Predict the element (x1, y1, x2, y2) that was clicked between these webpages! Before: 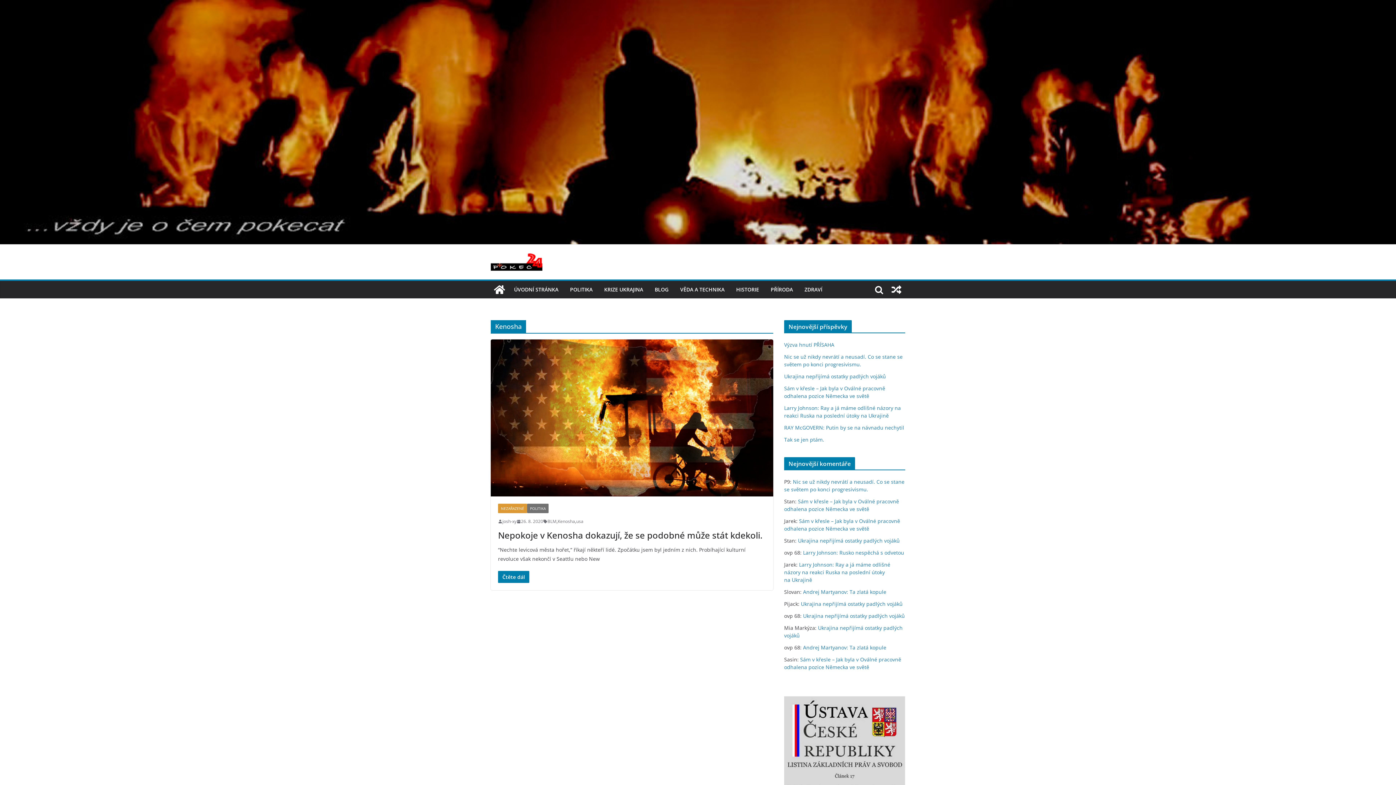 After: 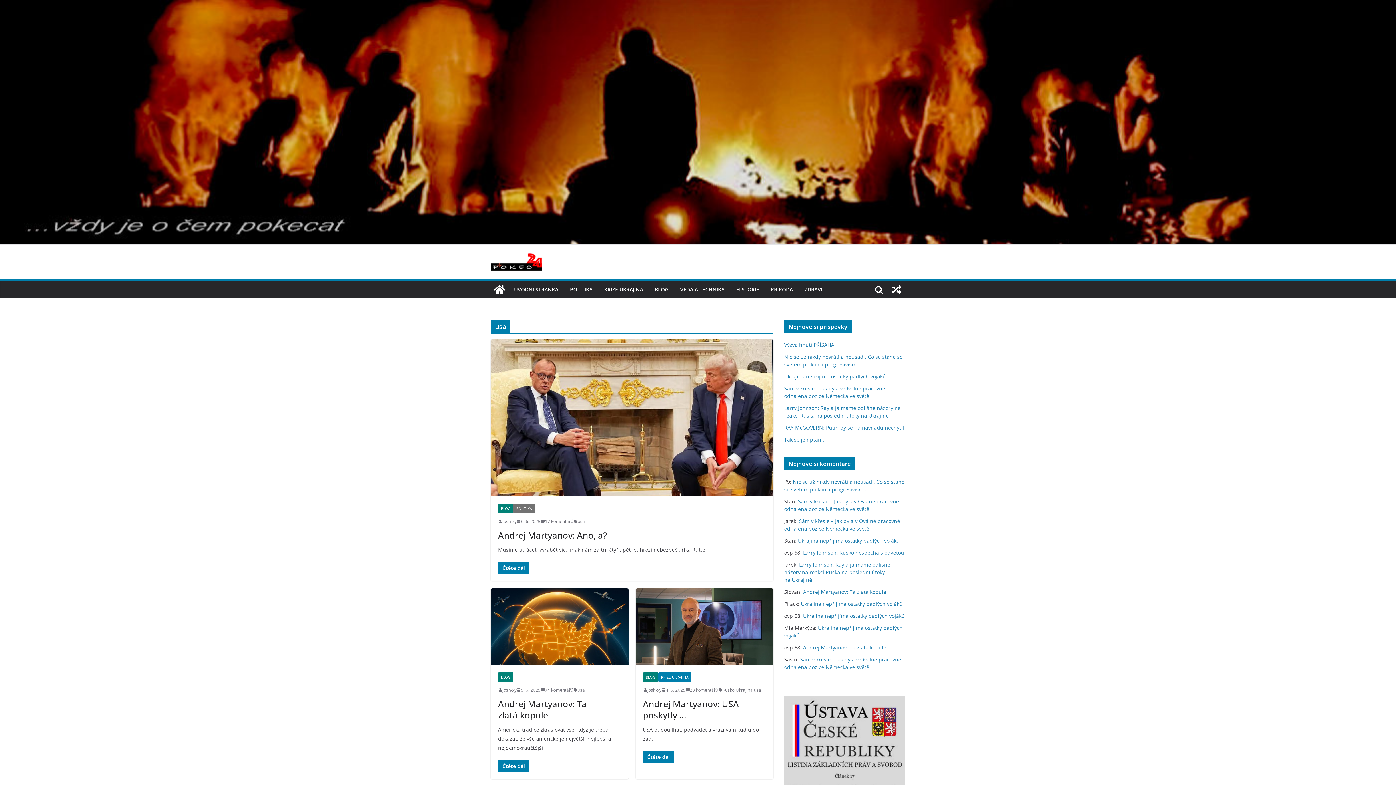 Action: label: usa bbox: (576, 517, 583, 525)